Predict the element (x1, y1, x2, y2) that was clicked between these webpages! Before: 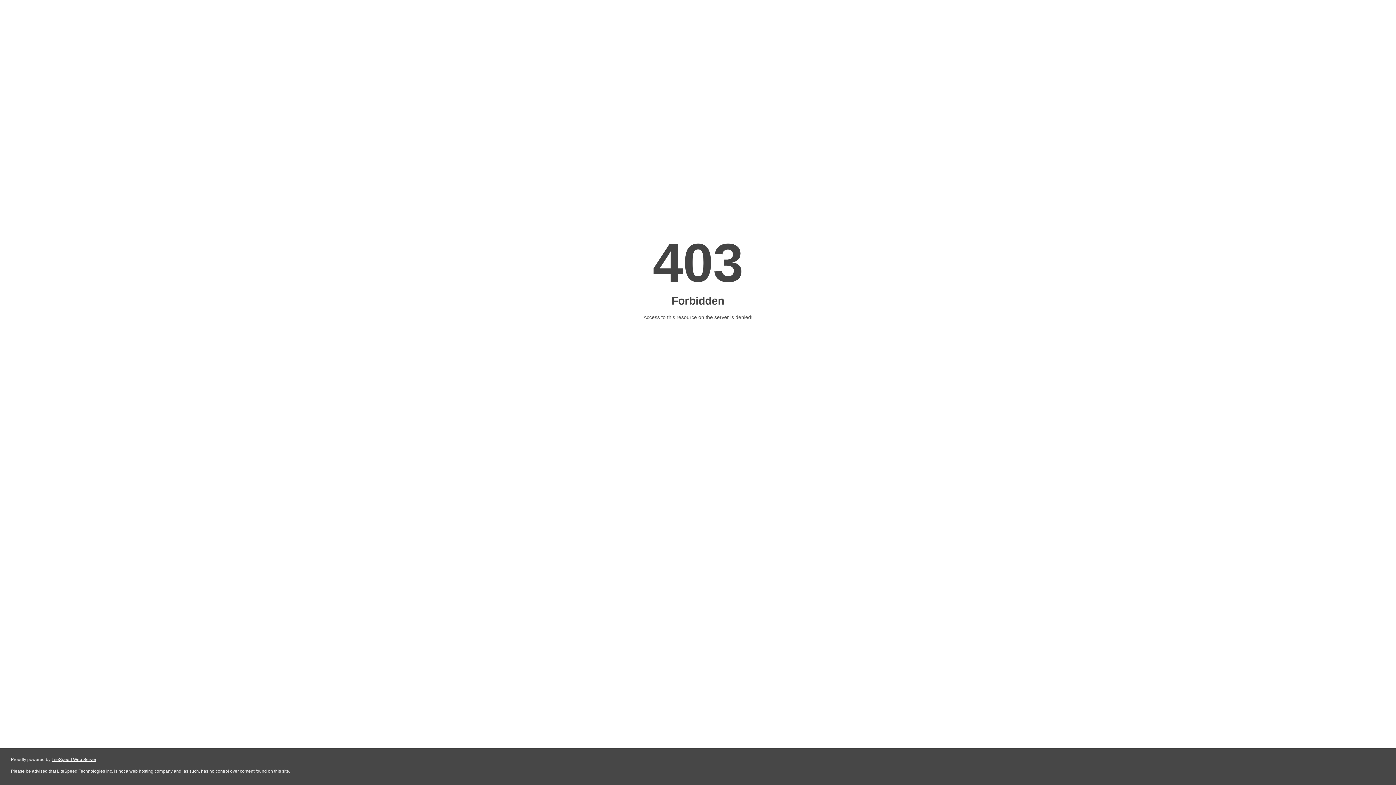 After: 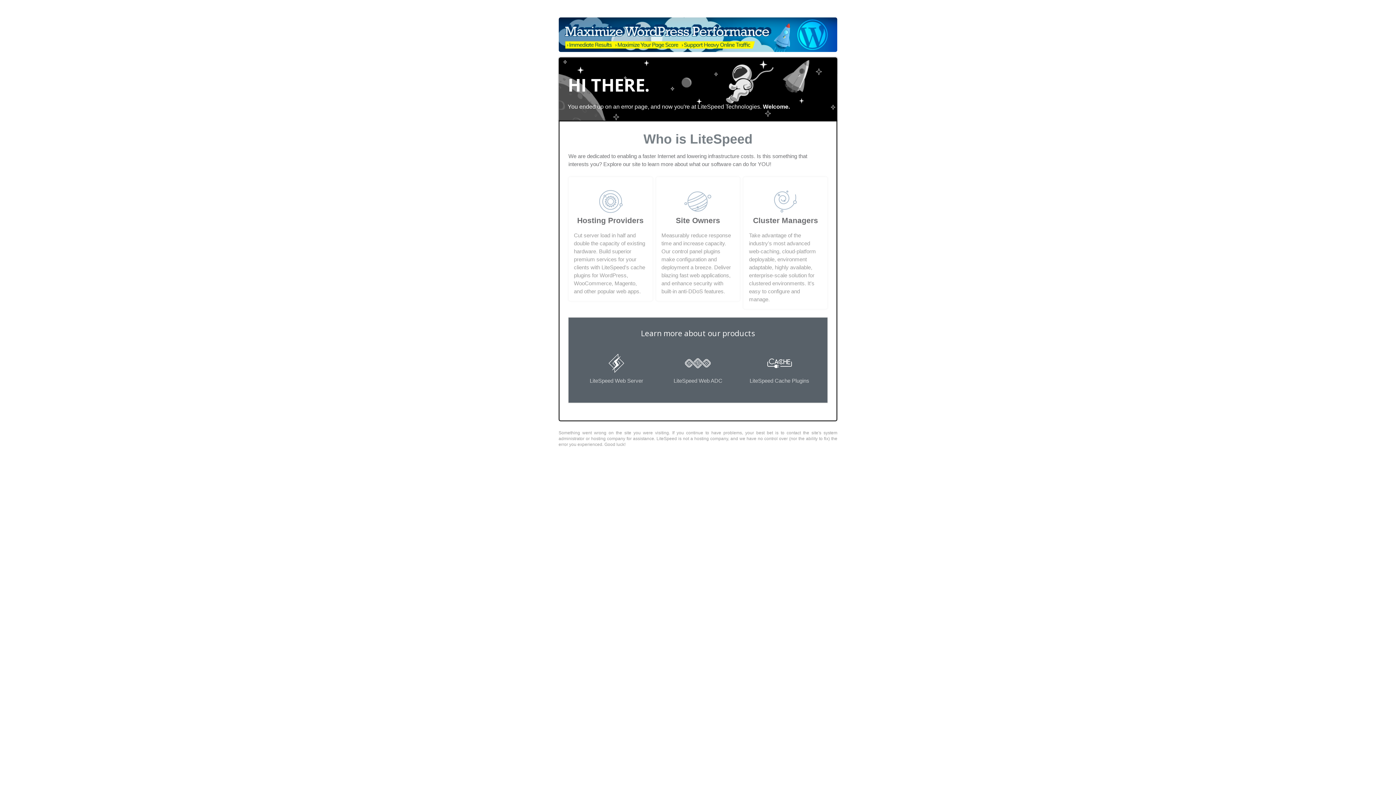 Action: bbox: (51, 757, 96, 762) label: LiteSpeed Web Server